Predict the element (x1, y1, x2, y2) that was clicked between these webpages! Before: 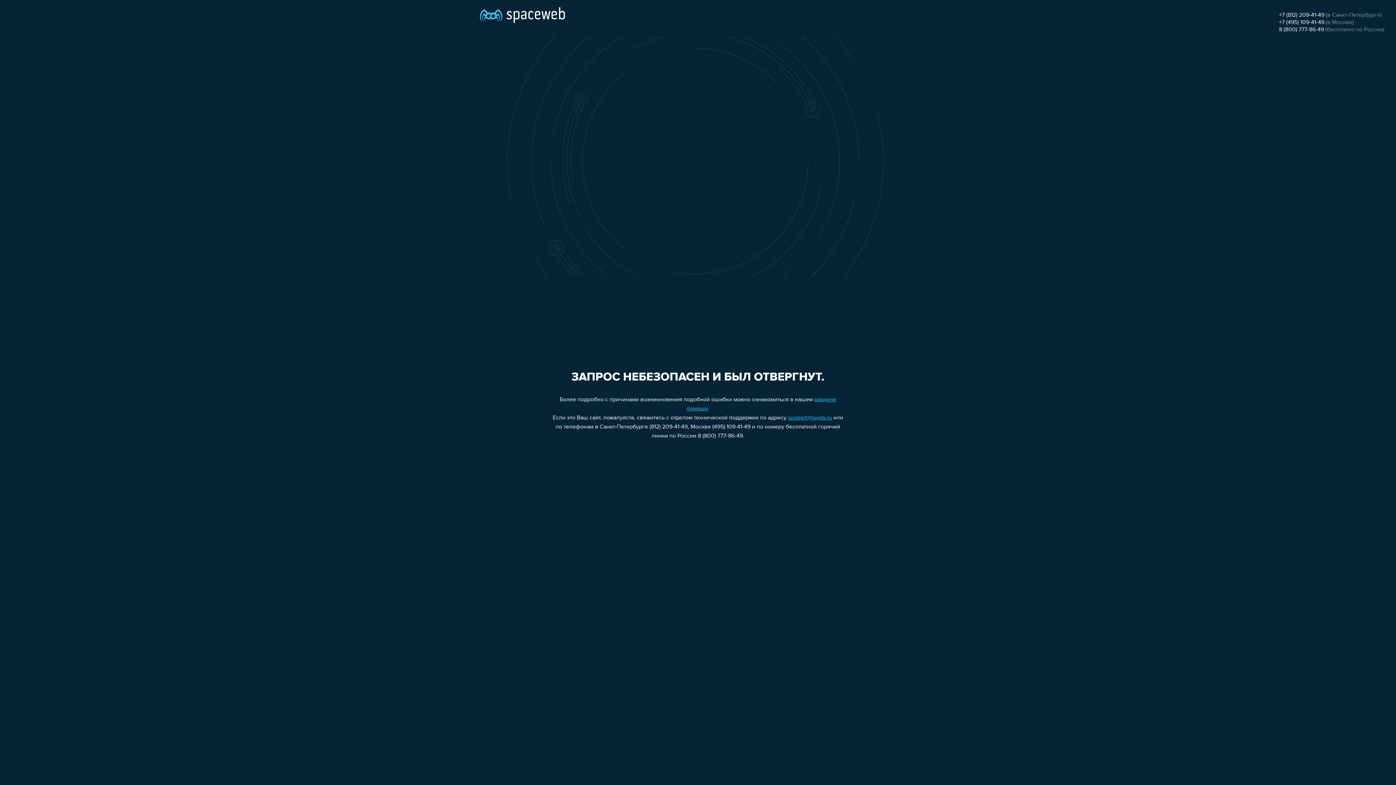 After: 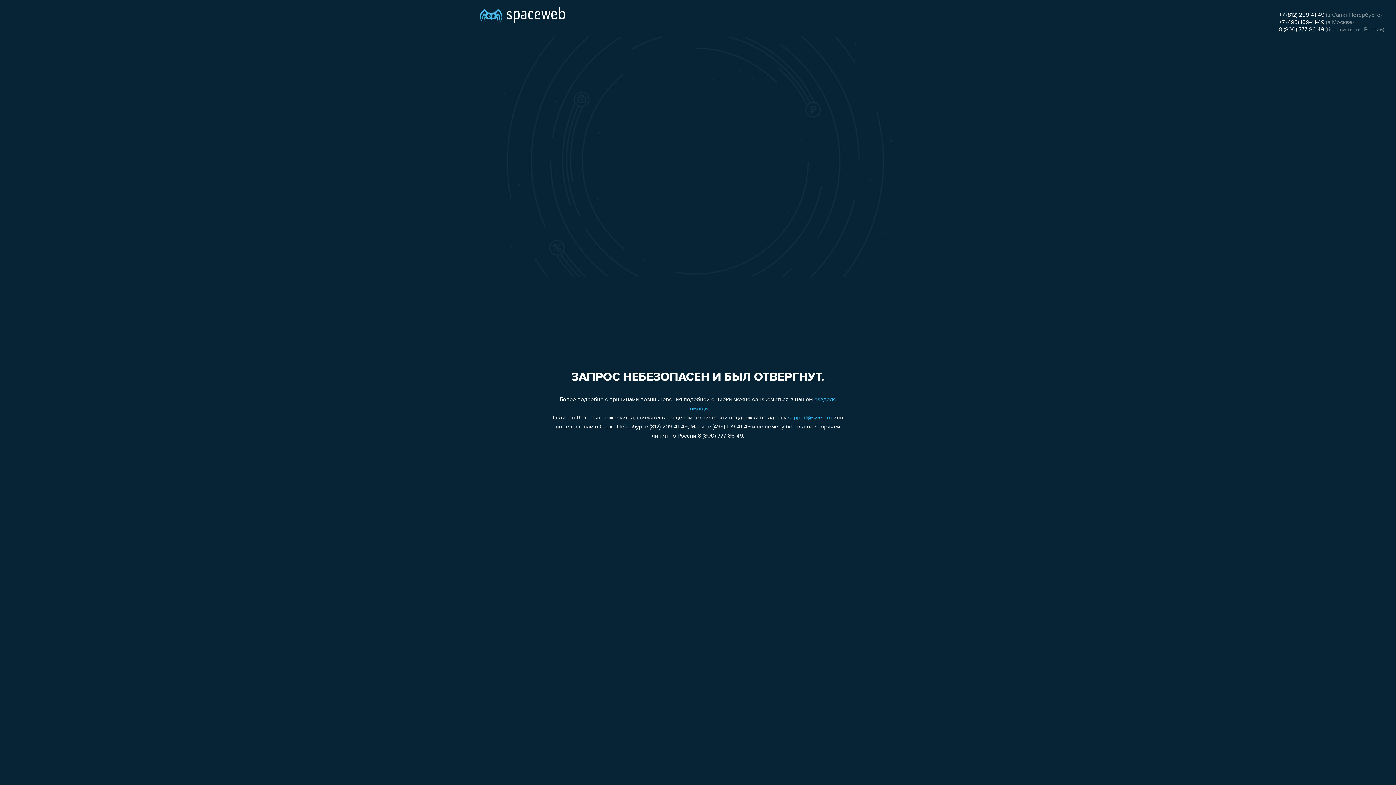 Action: bbox: (1279, 19, 1324, 25) label: +7 (495) 109-41-49